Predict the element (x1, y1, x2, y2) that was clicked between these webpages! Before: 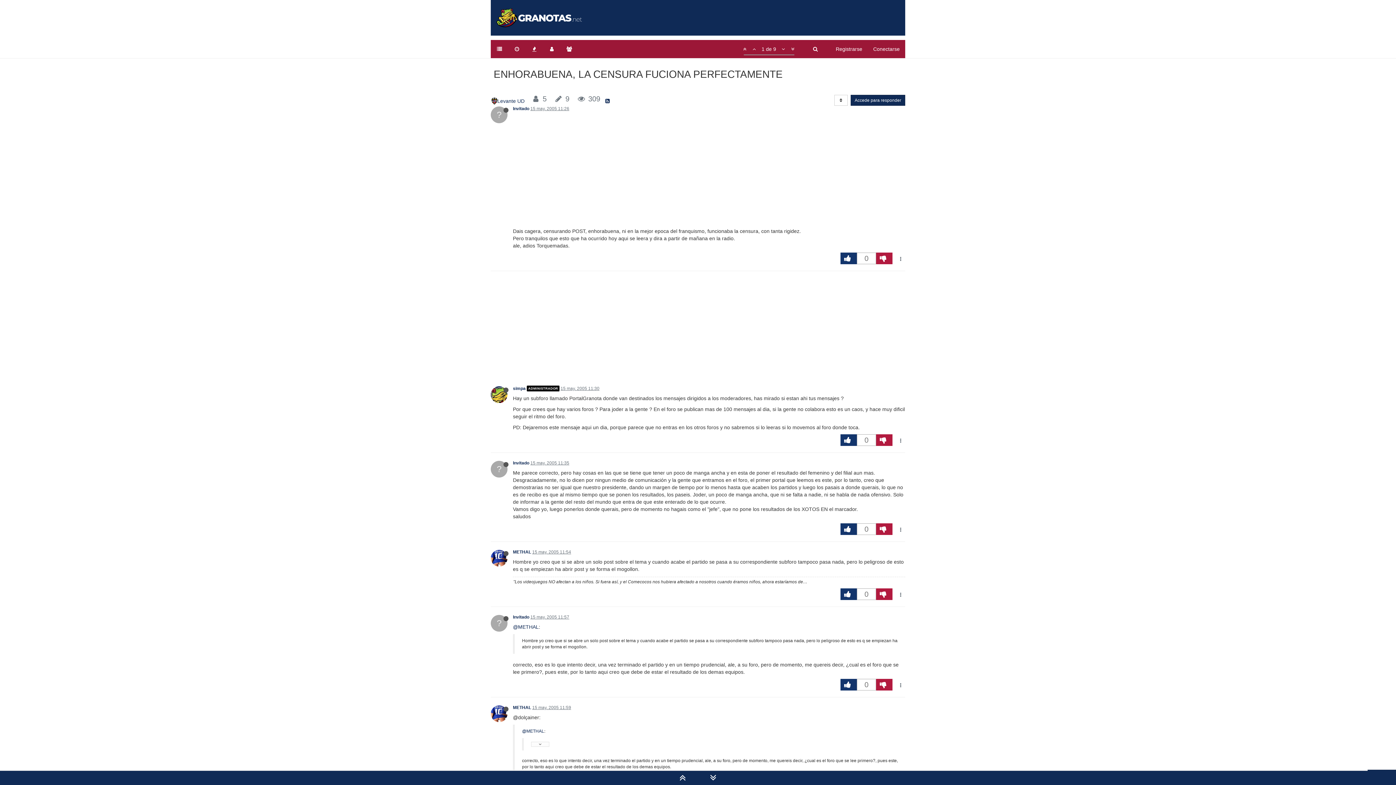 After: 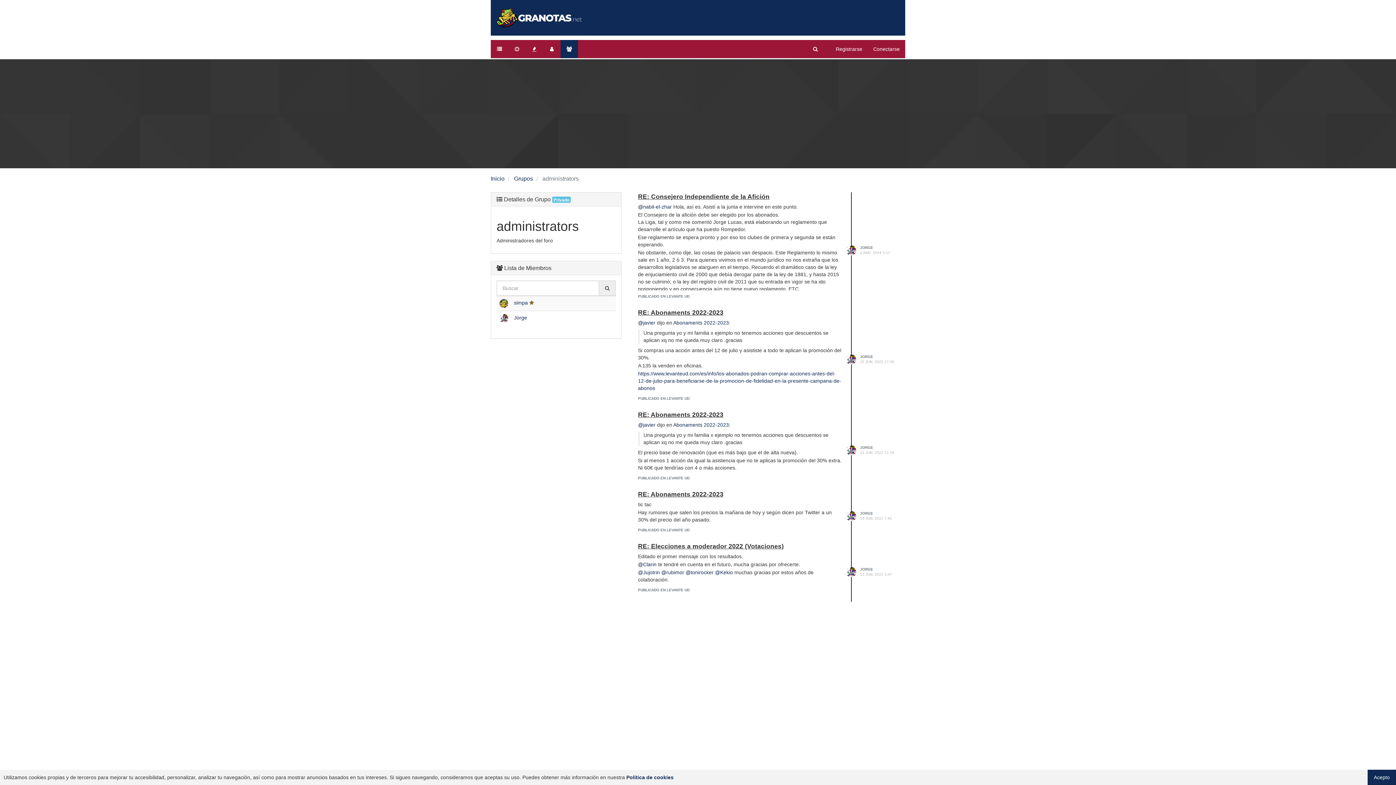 Action: label: ADMINISTRADOR bbox: (526, 386, 559, 391)